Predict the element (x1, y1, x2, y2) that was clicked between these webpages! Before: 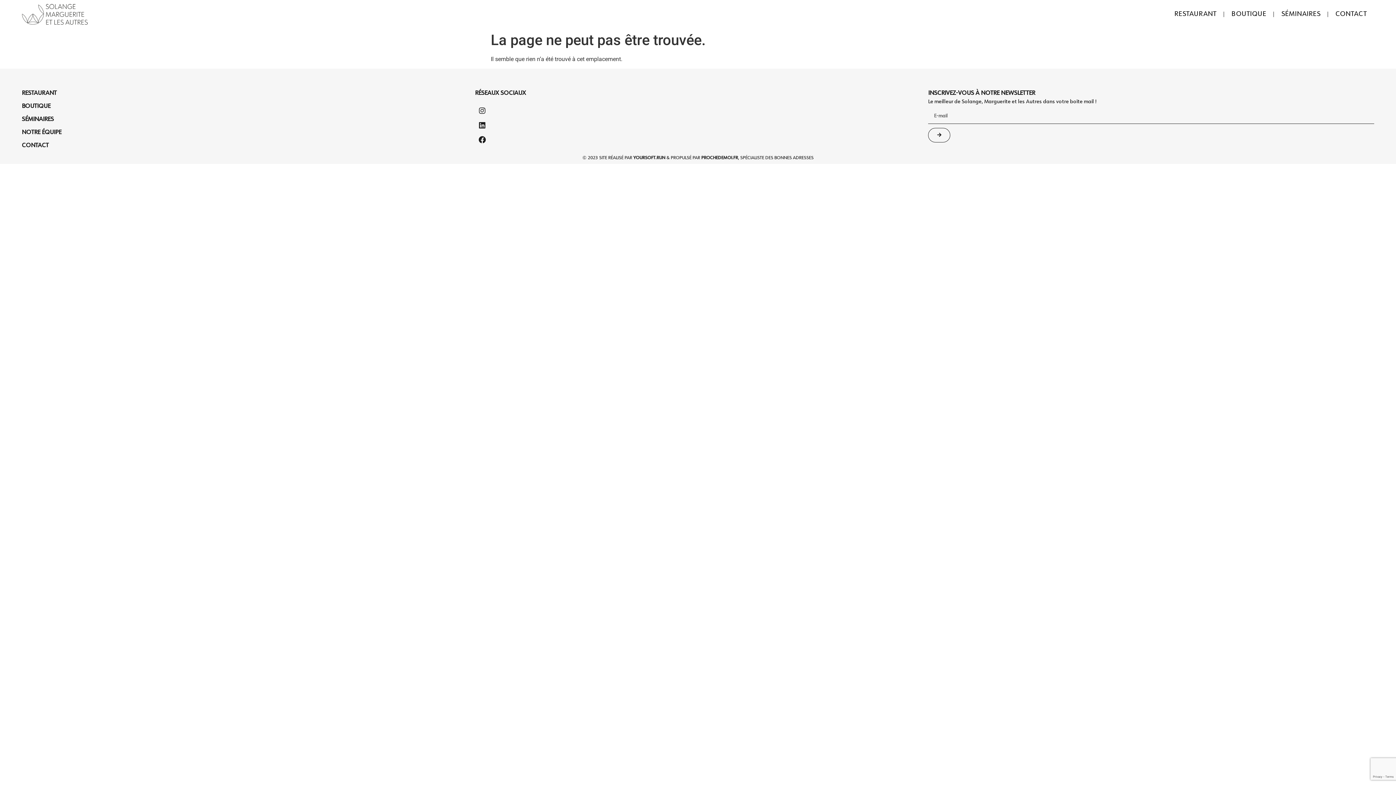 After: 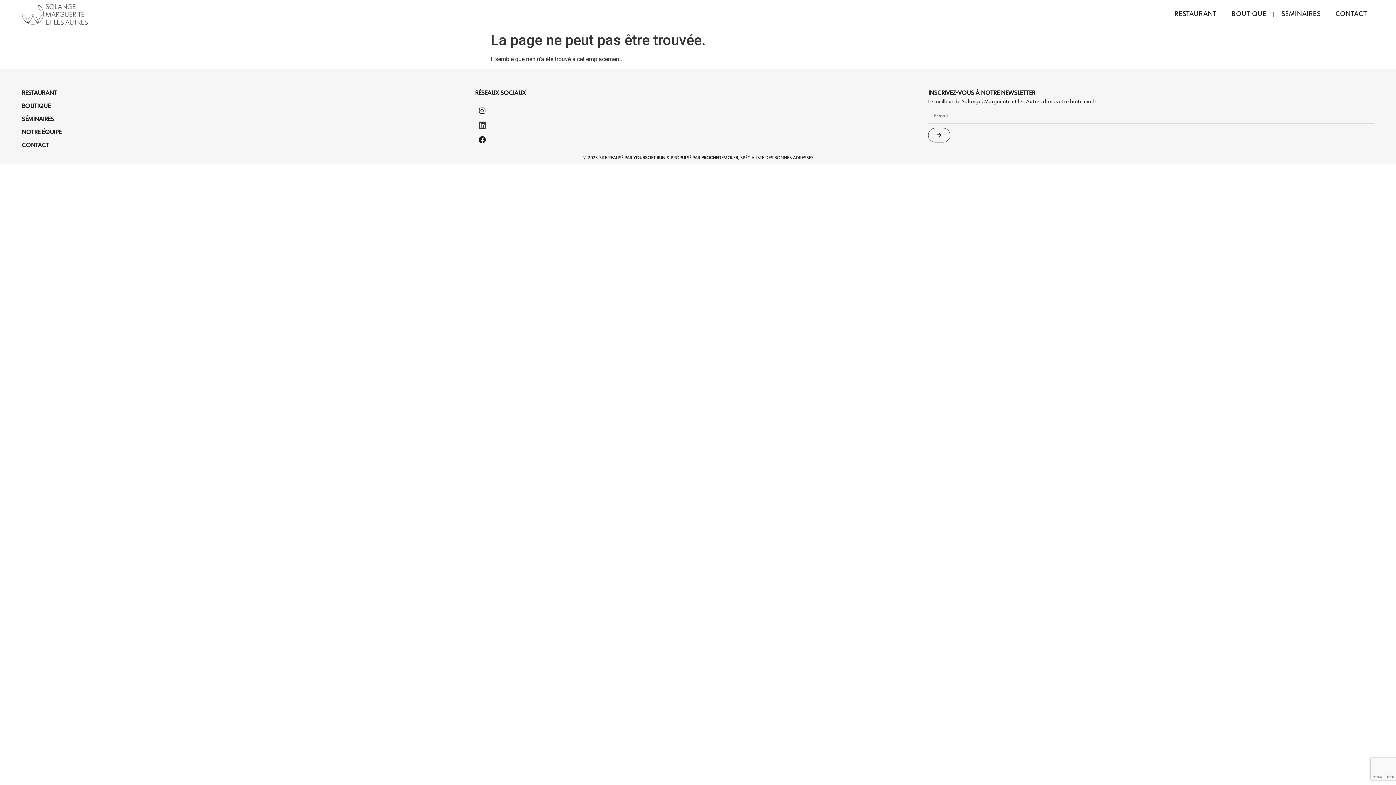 Action: bbox: (475, 118, 489, 132) label: Linkedin